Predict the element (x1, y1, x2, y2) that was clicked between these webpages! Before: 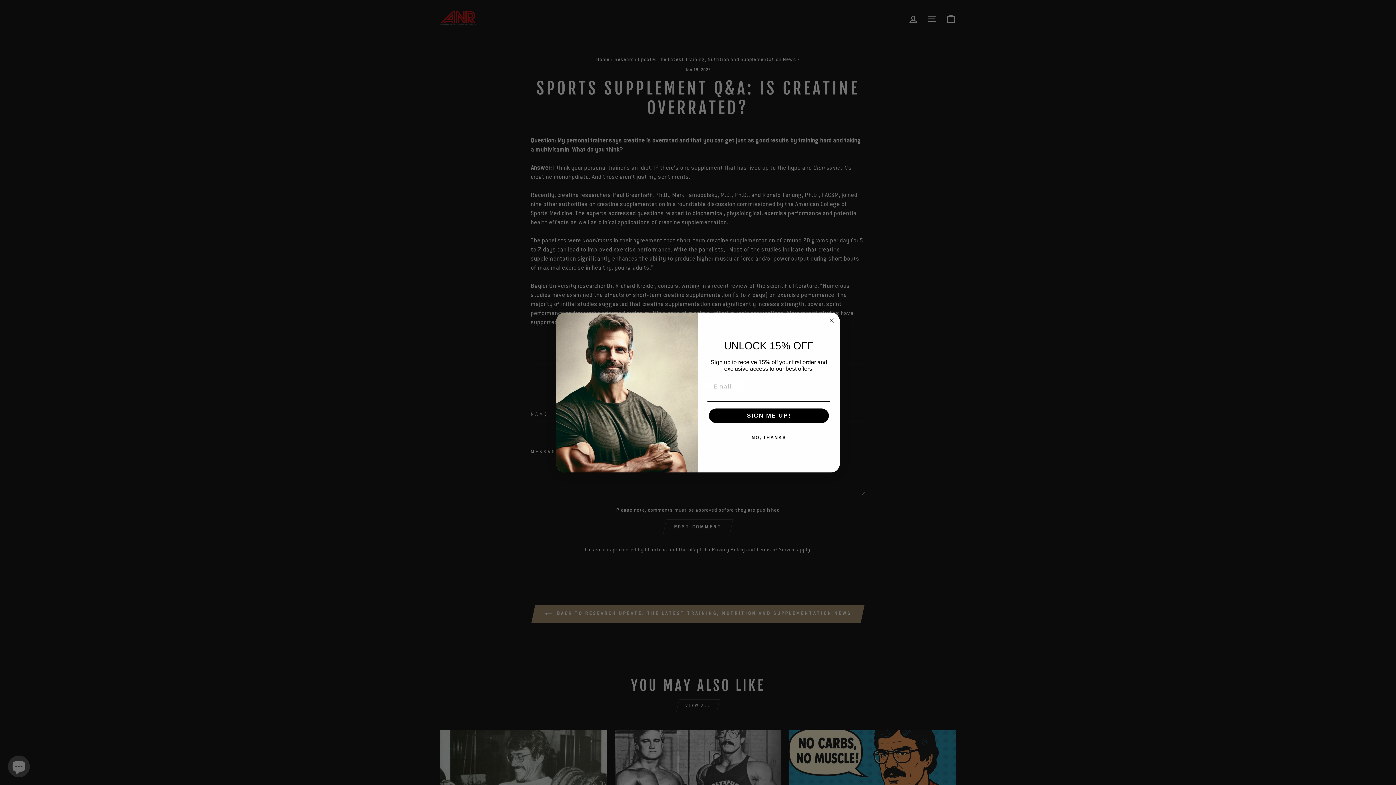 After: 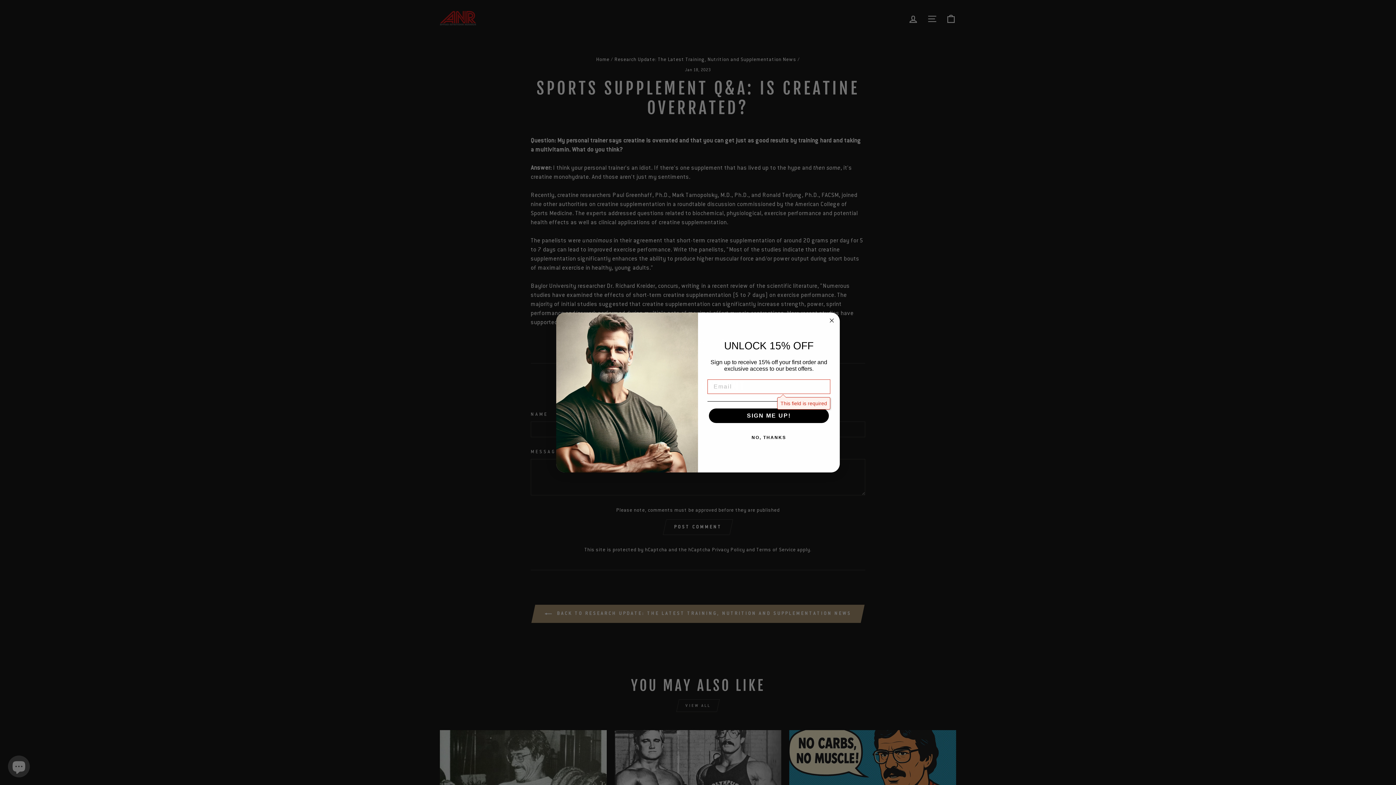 Action: bbox: (709, 408, 829, 423) label: SIGN ME UP!